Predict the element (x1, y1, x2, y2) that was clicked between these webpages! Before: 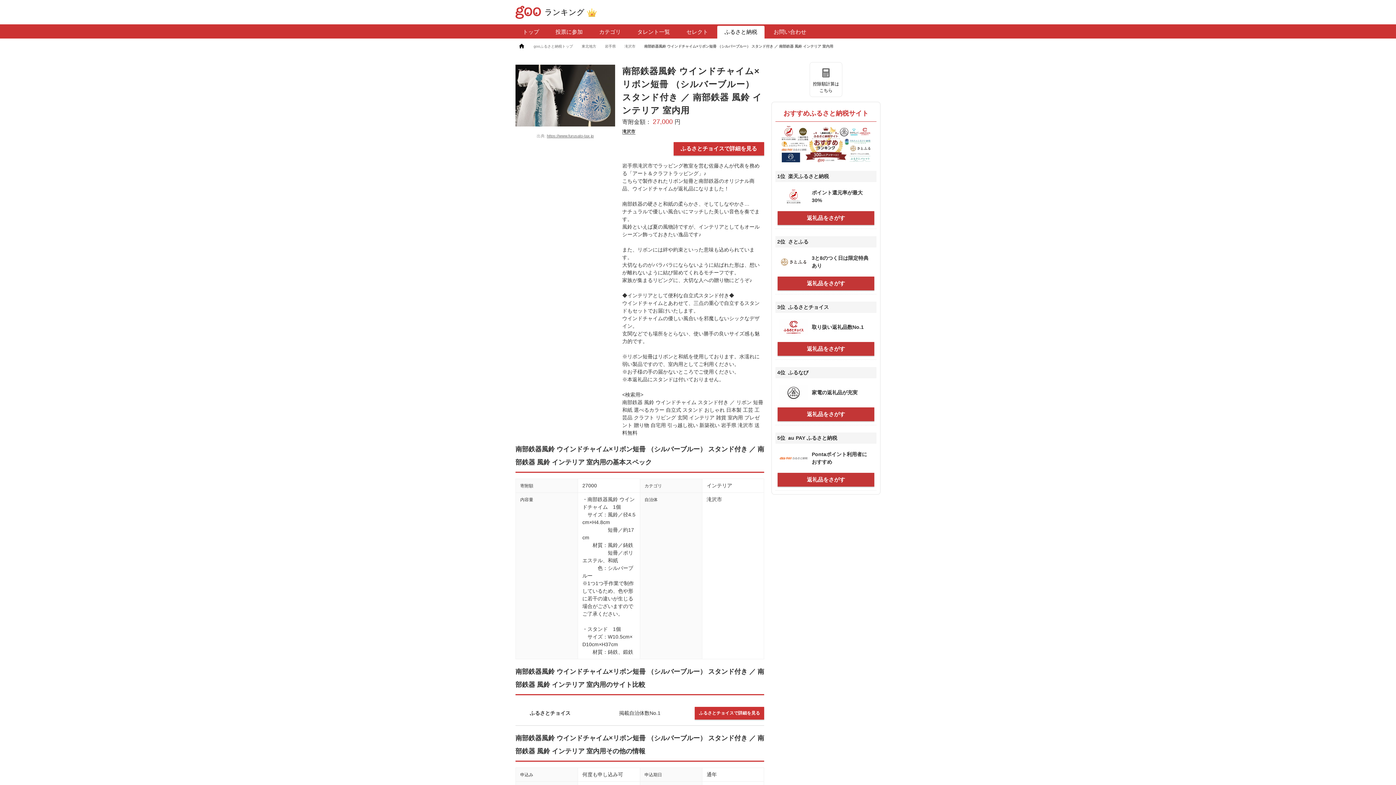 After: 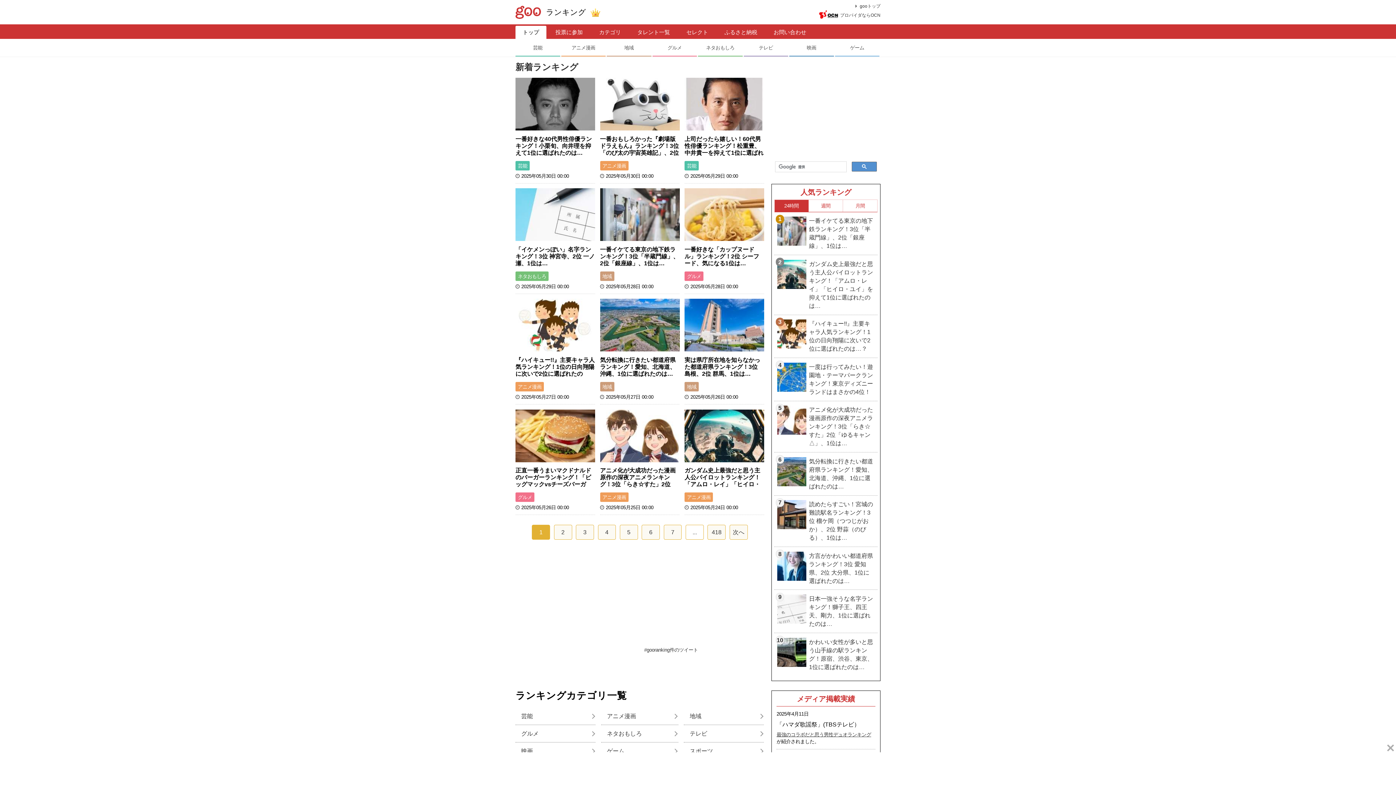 Action: bbox: (515, 25, 546, 38) label: トップ